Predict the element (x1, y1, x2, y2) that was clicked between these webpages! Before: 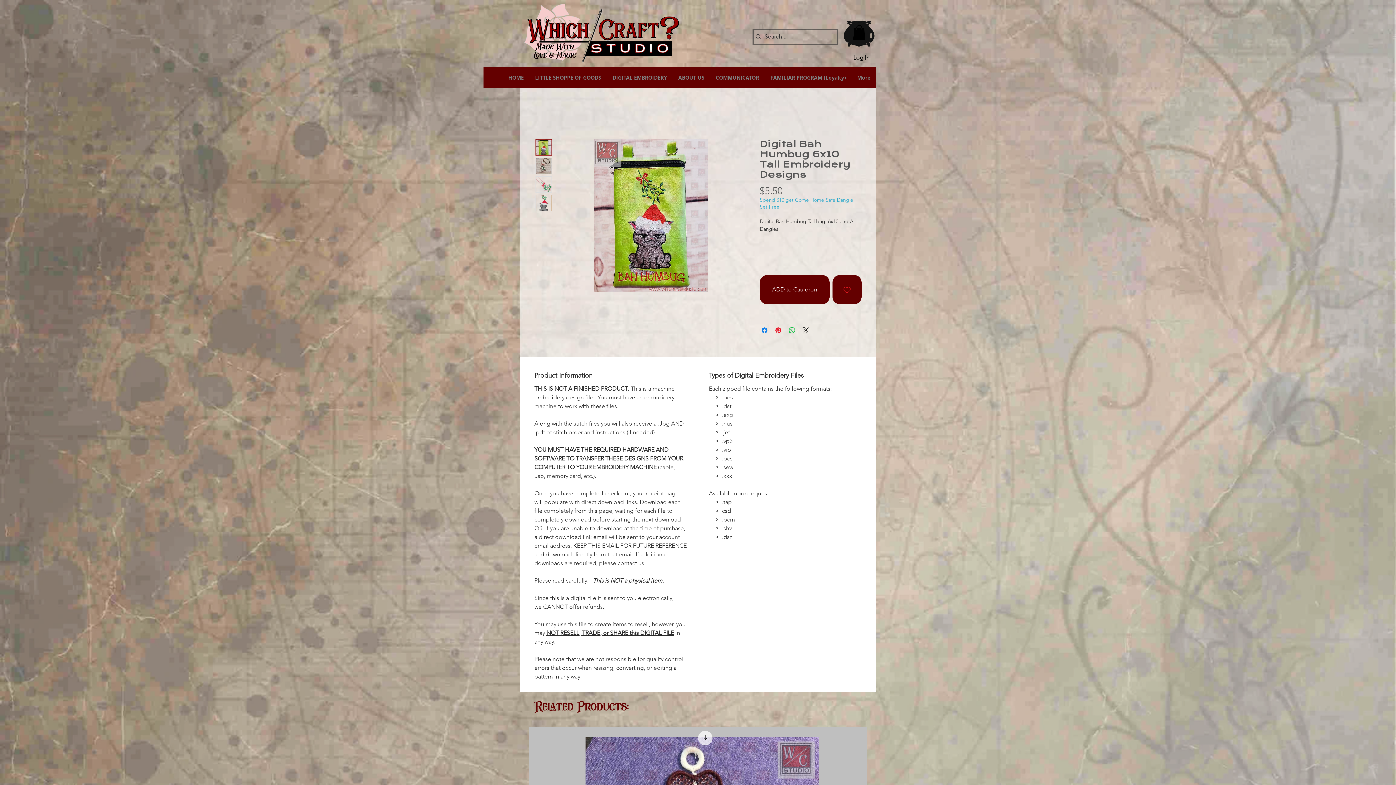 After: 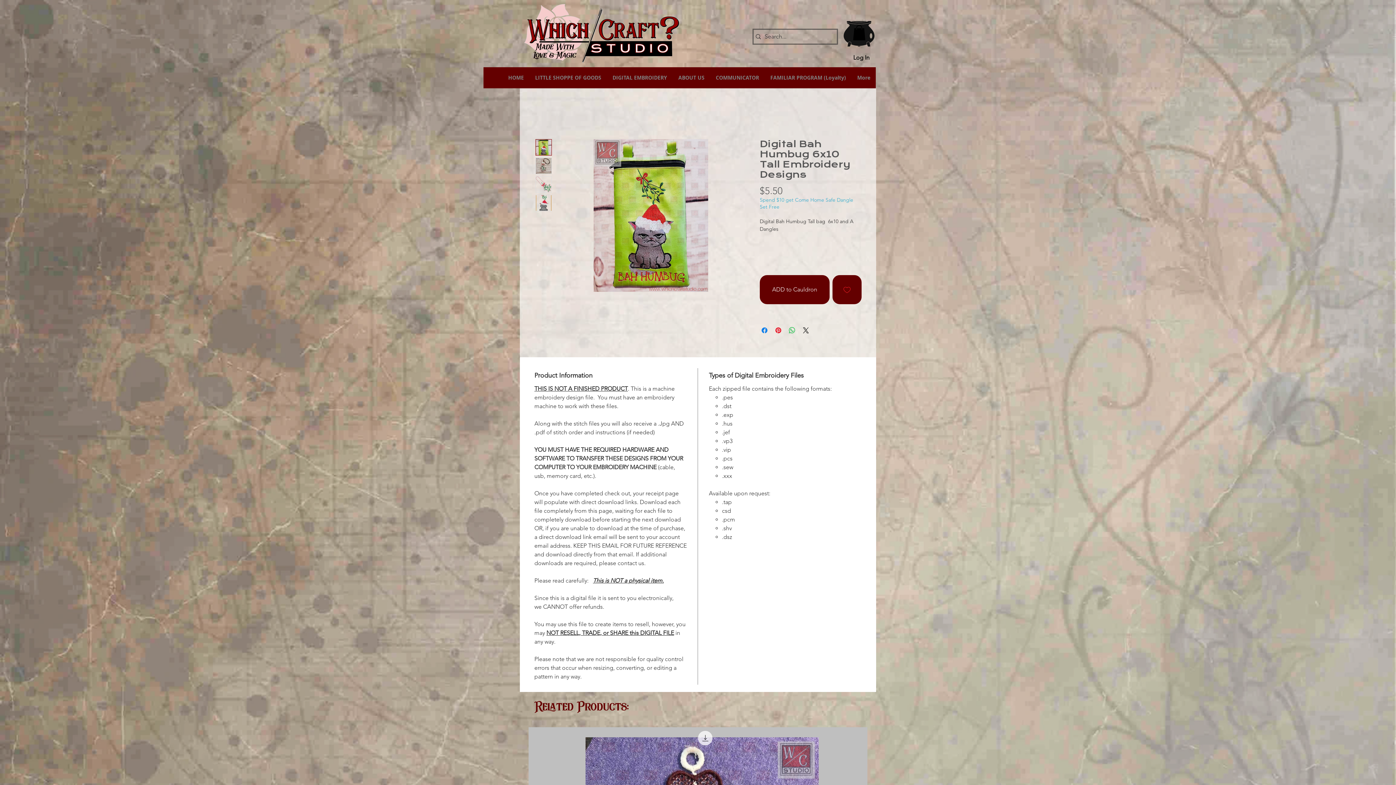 Action: bbox: (535, 176, 552, 192)